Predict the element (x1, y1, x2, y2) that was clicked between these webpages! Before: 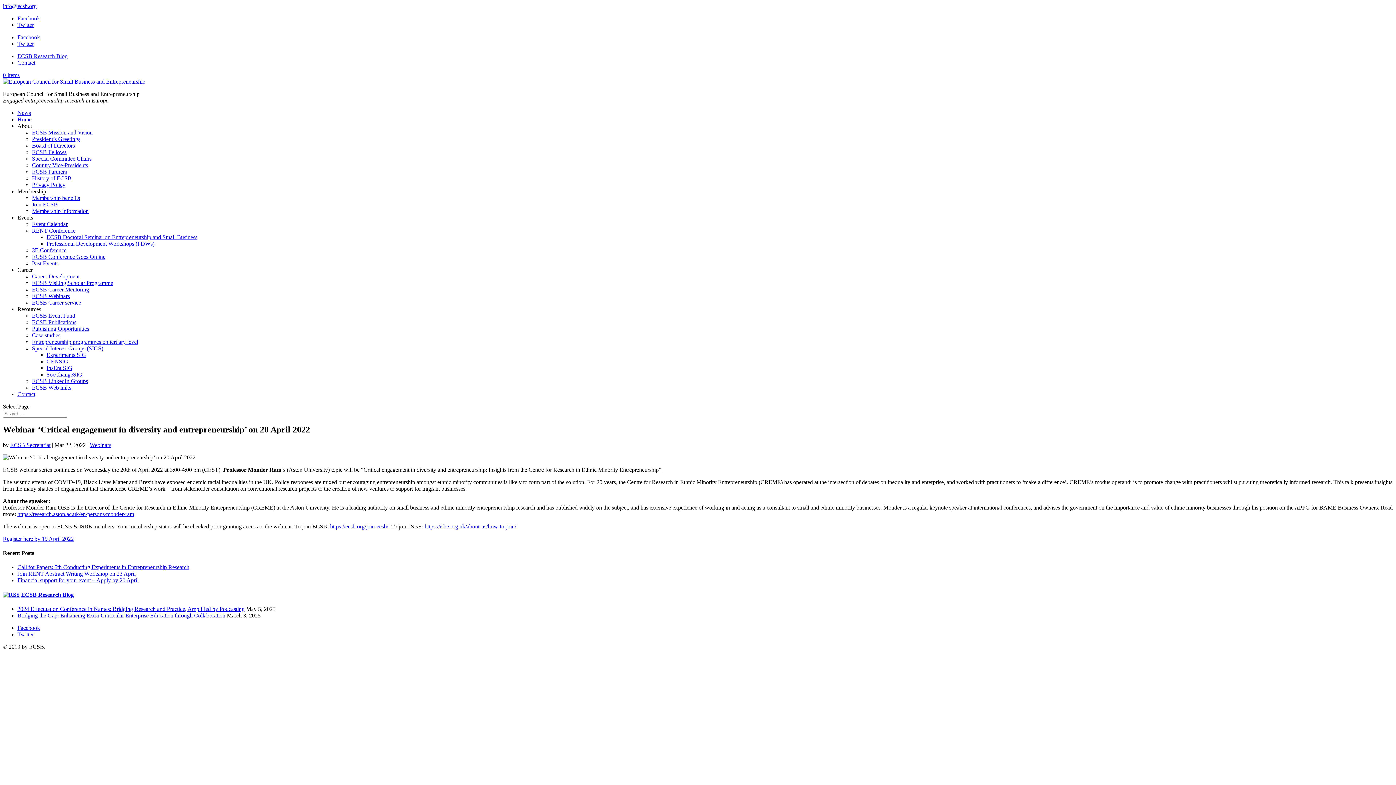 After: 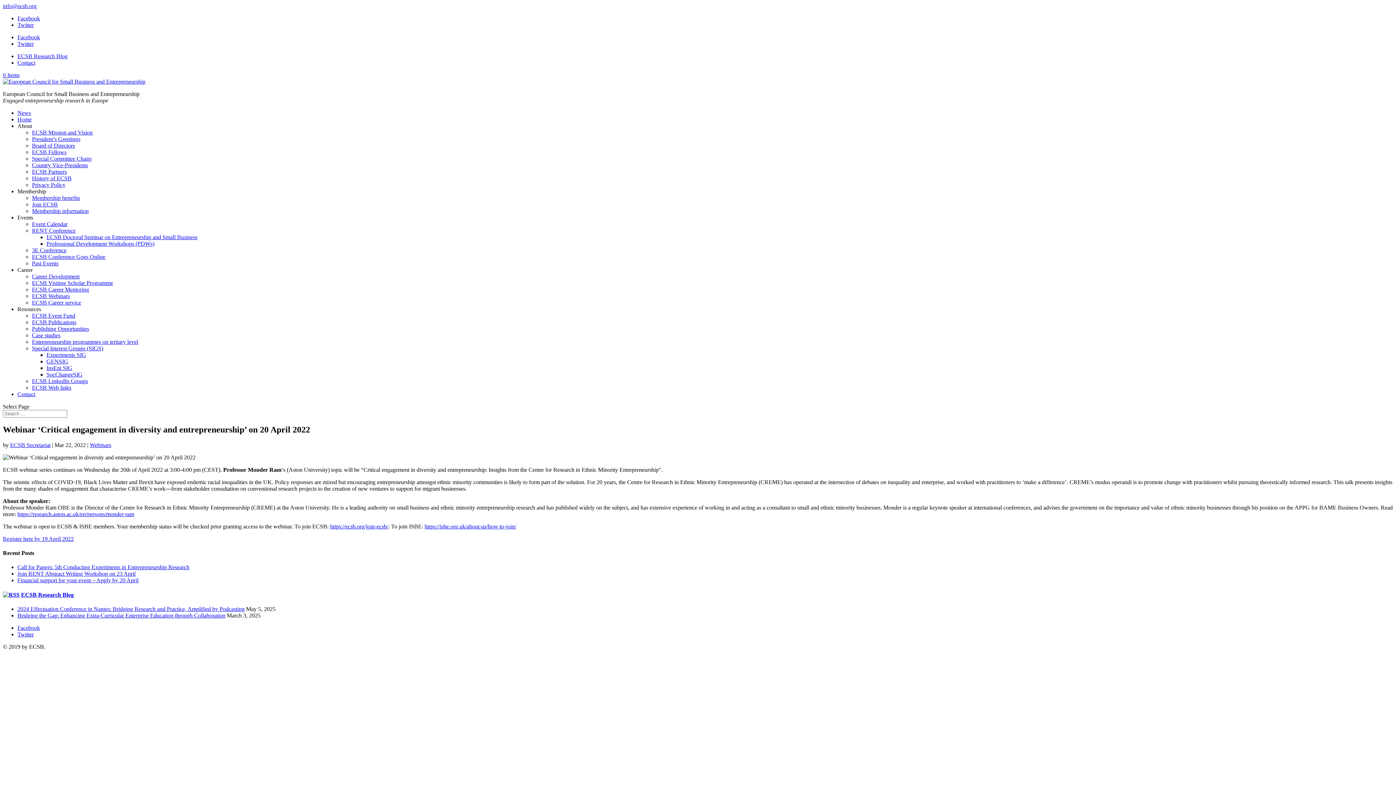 Action: label: https://isbe.org.uk/about-us/how-to-join/ bbox: (424, 523, 516, 529)